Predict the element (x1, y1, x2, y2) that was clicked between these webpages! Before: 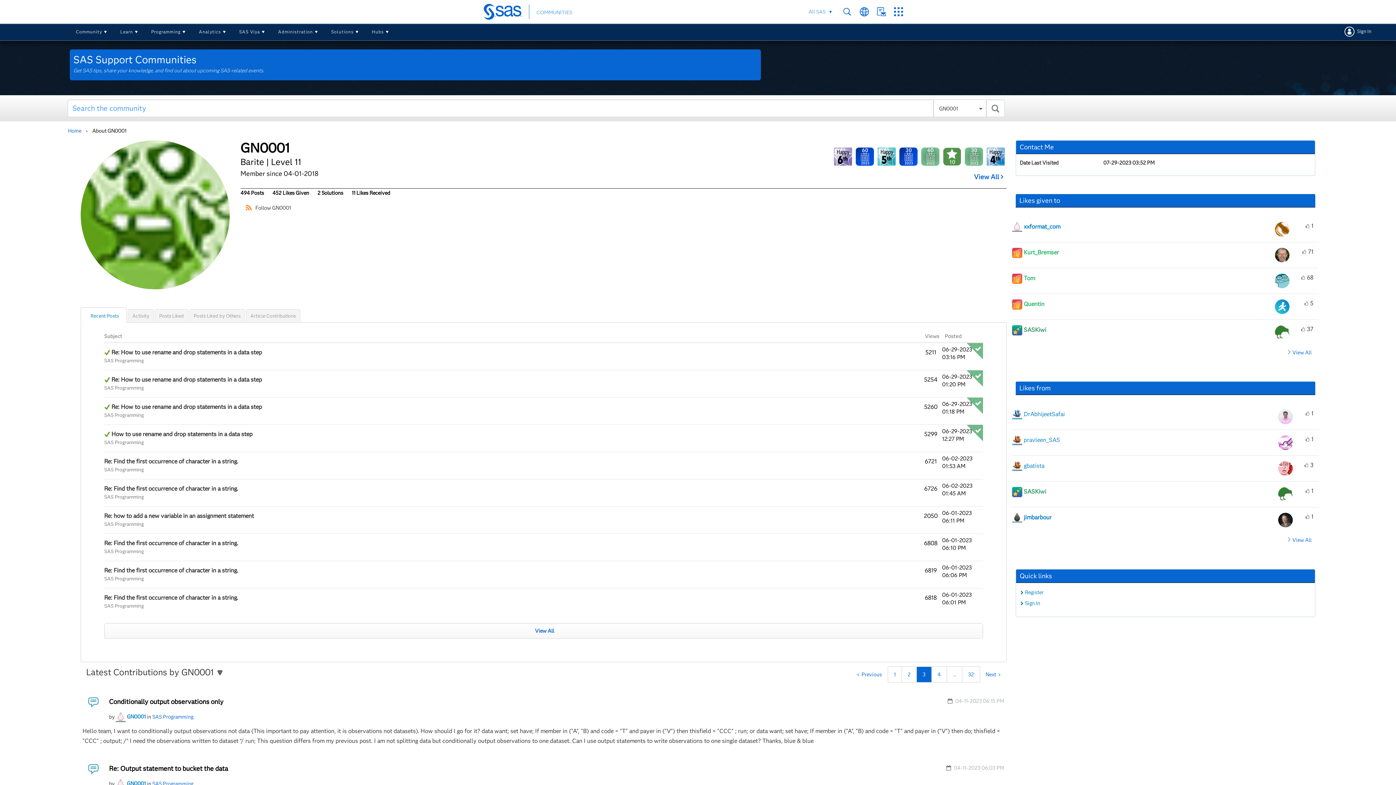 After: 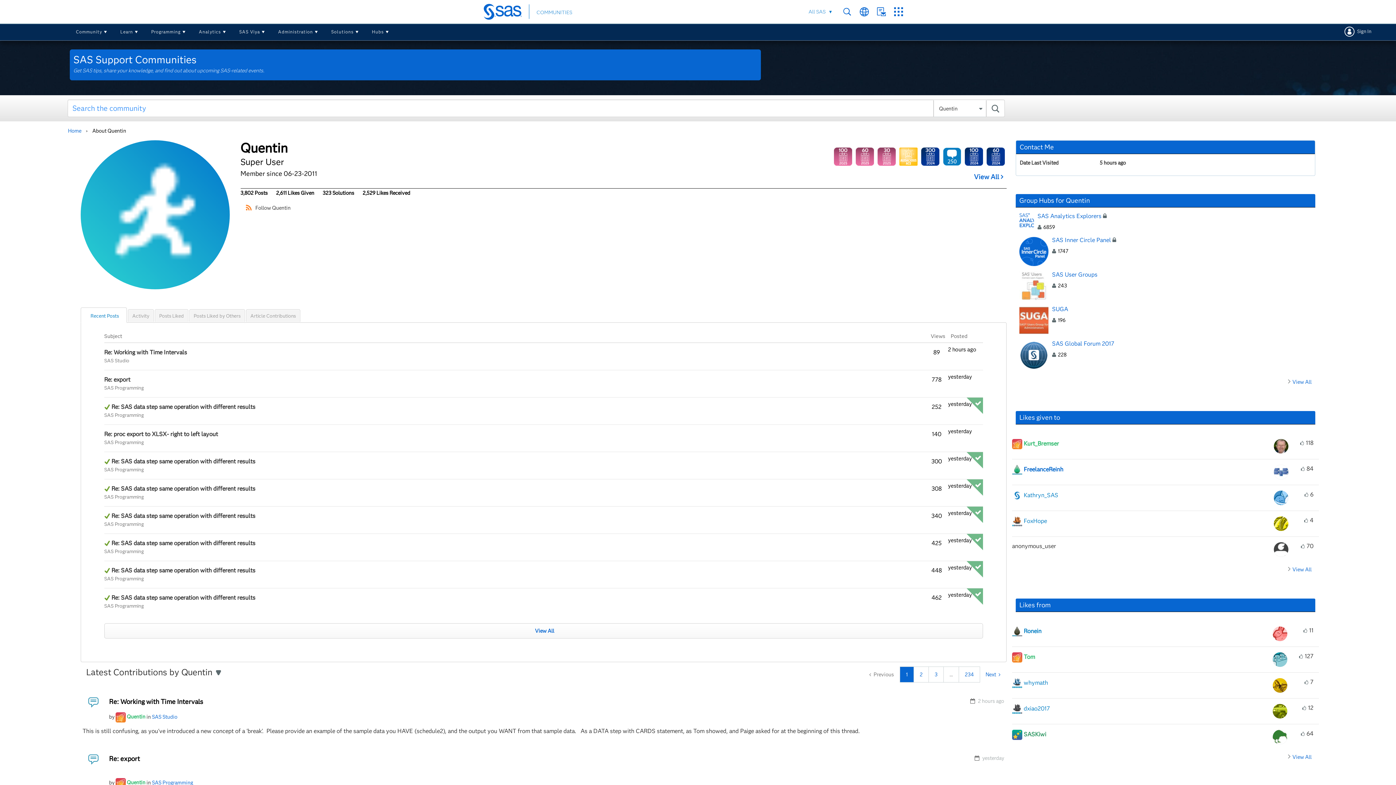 Action: label: View Profile of Quentin bbox: (1024, 300, 1044, 307)